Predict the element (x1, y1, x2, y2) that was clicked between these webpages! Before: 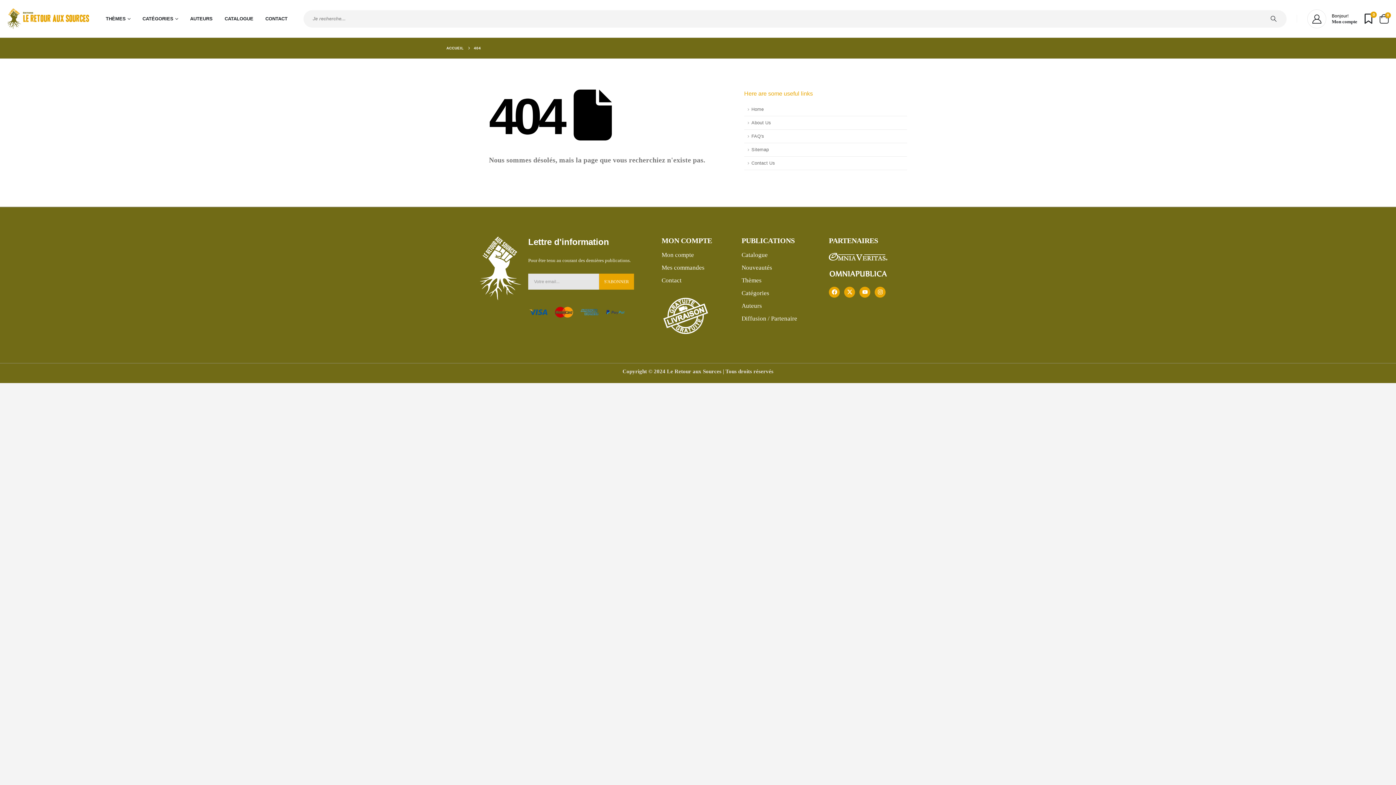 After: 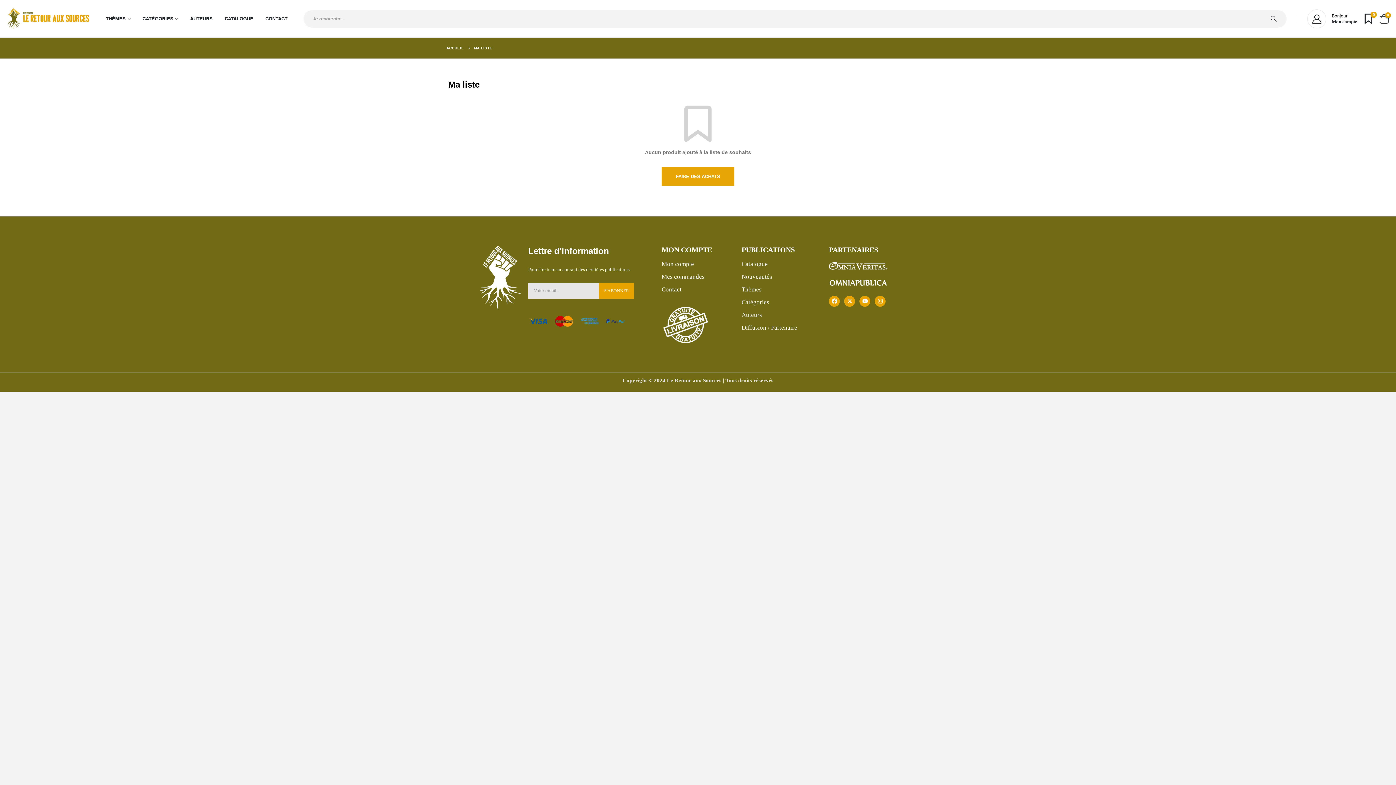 Action: bbox: (1362, 13, 1374, 23) label: 0